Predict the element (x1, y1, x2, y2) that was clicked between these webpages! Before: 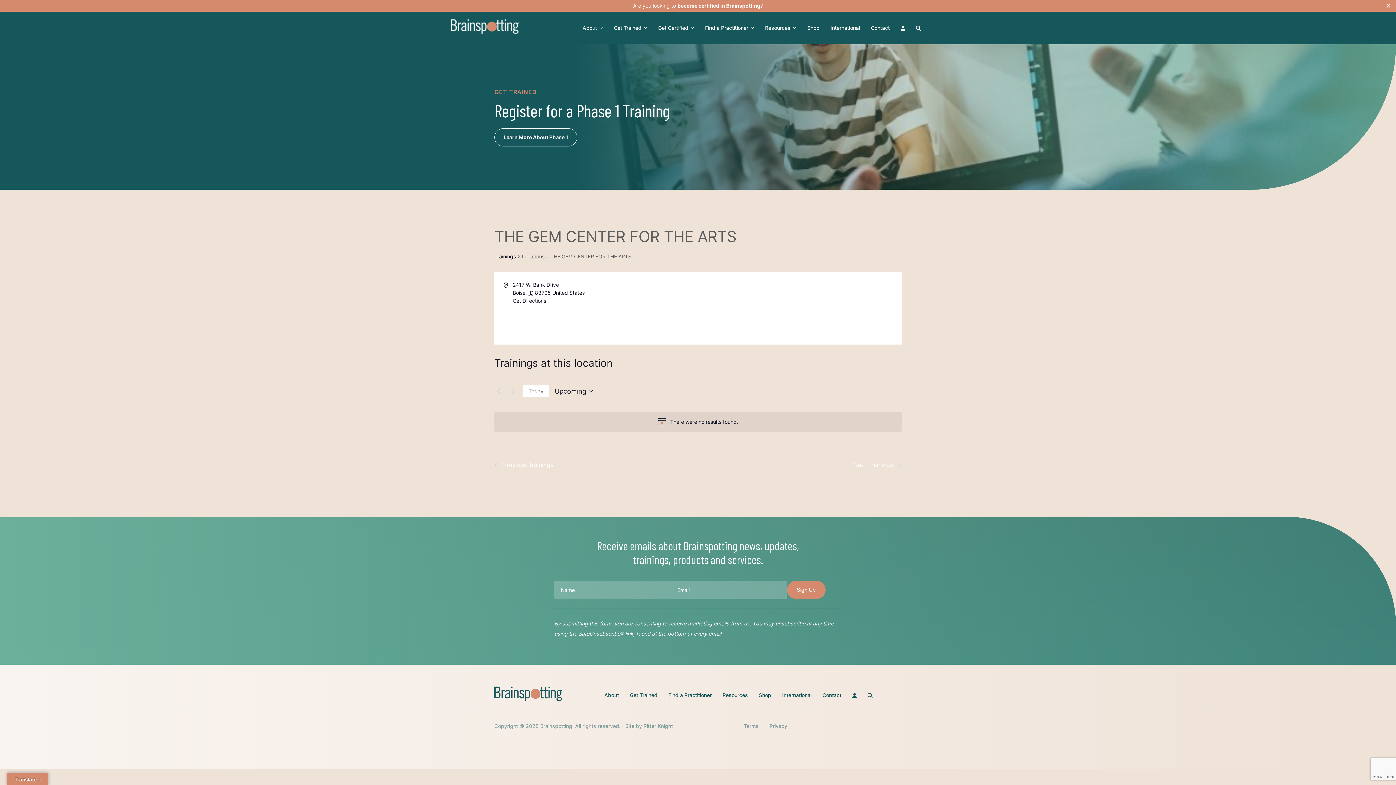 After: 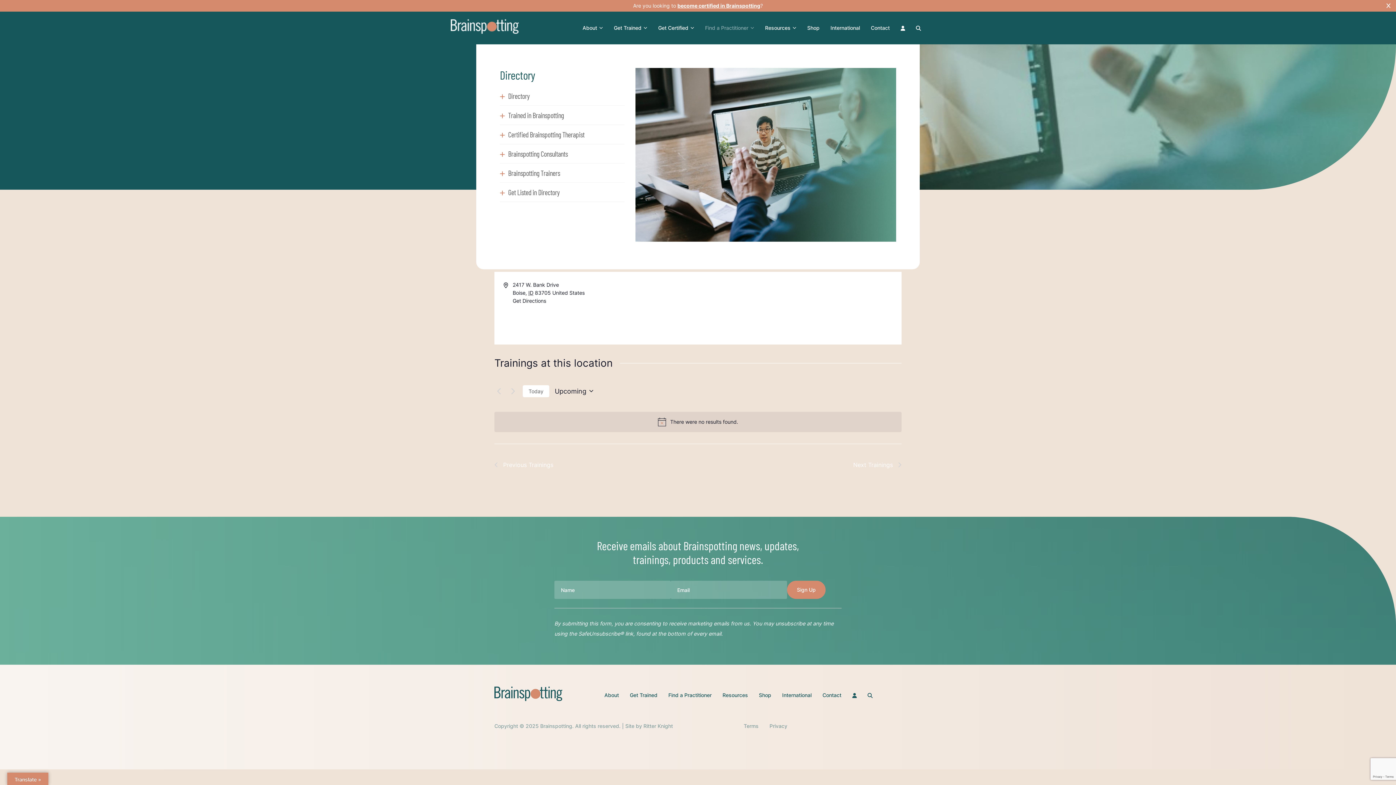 Action: label: Find a Practitioner bbox: (699, 11, 759, 44)